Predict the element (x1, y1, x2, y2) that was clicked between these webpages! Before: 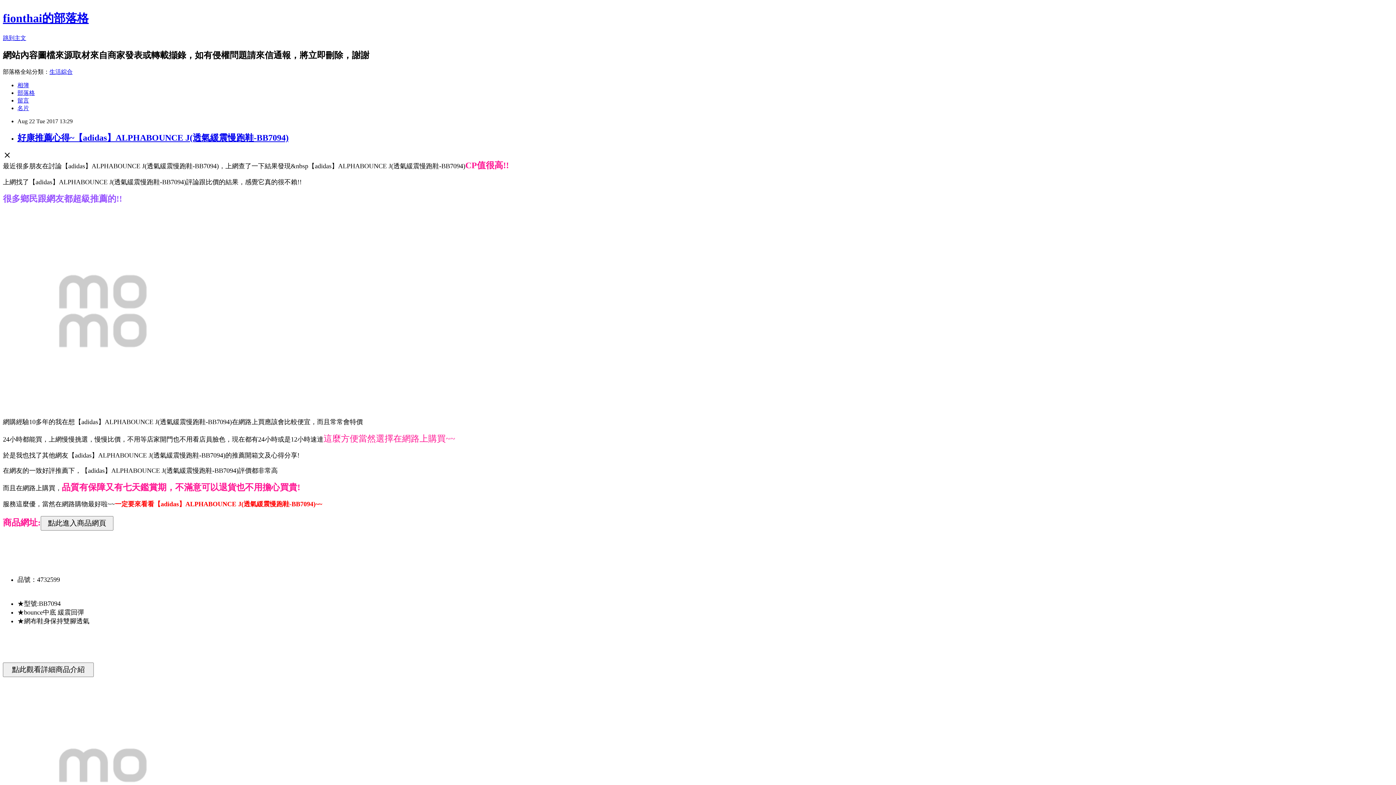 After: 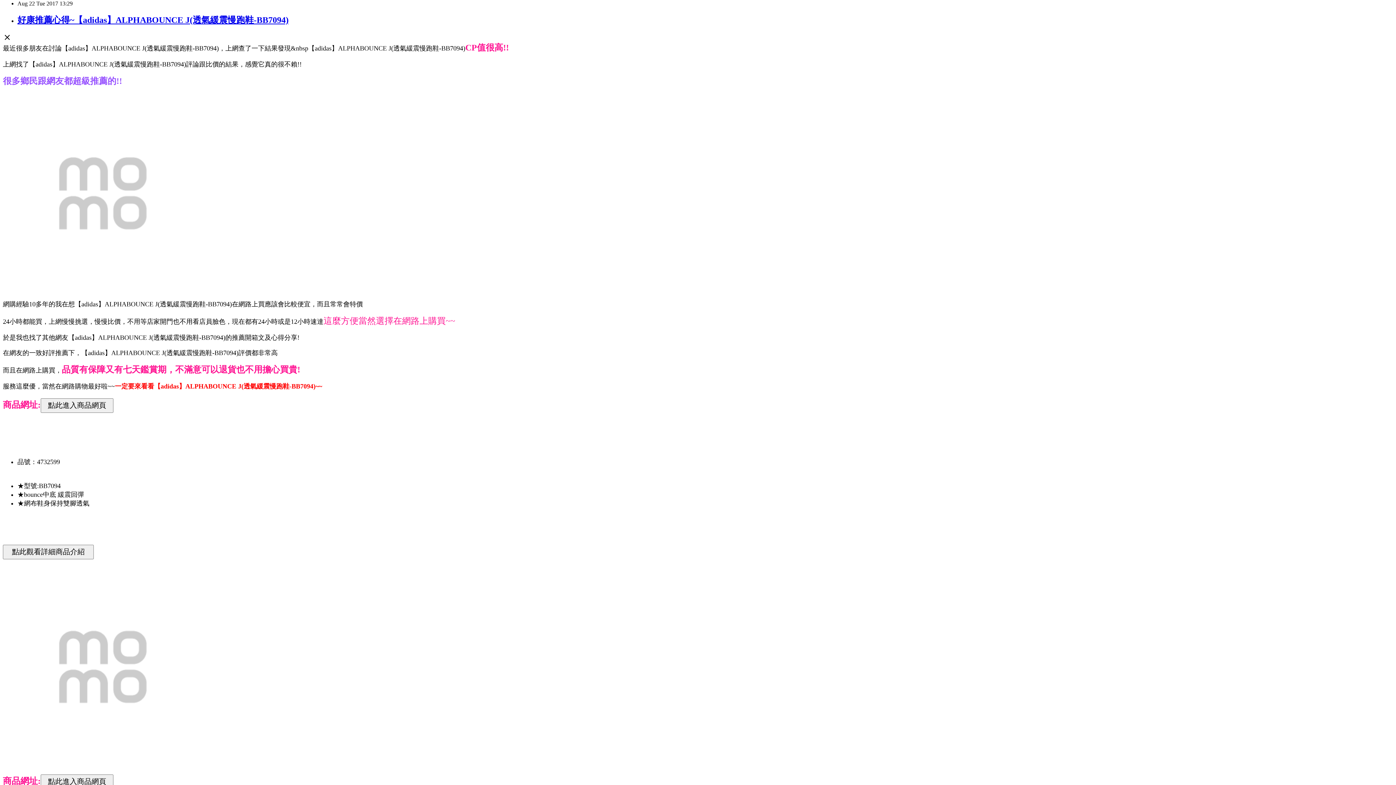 Action: label: 跳到主文 bbox: (2, 34, 26, 41)